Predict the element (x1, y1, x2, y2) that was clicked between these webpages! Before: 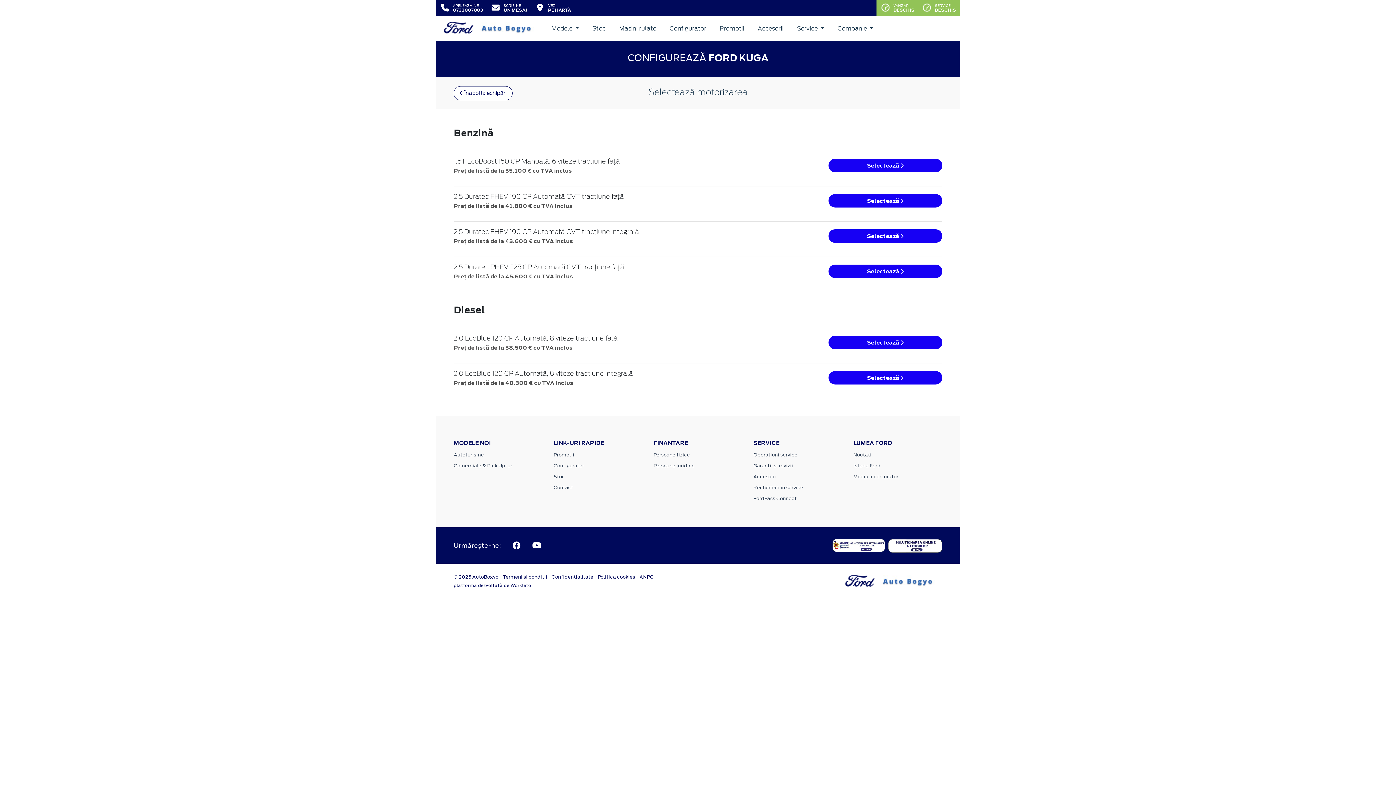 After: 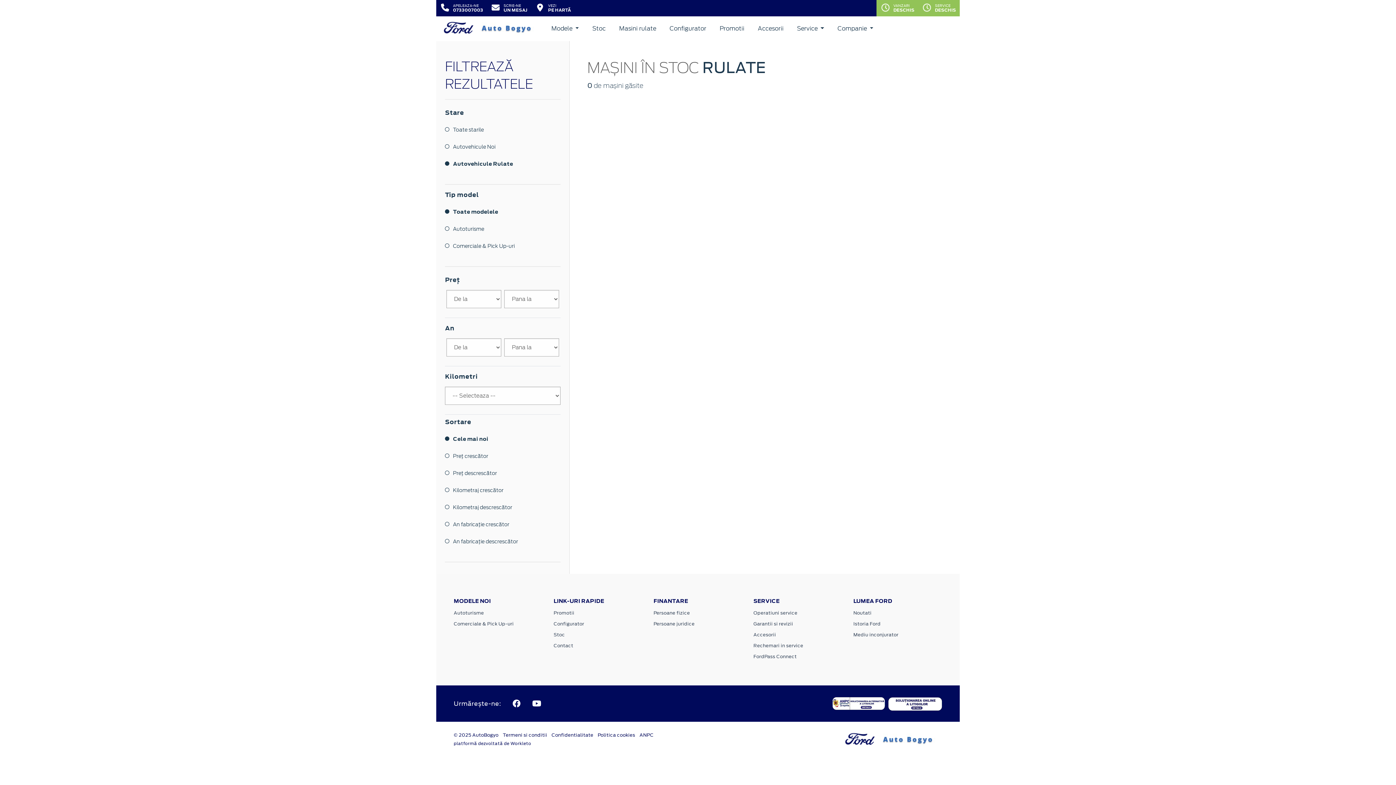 Action: bbox: (616, 21, 659, 35) label: Masini rulate